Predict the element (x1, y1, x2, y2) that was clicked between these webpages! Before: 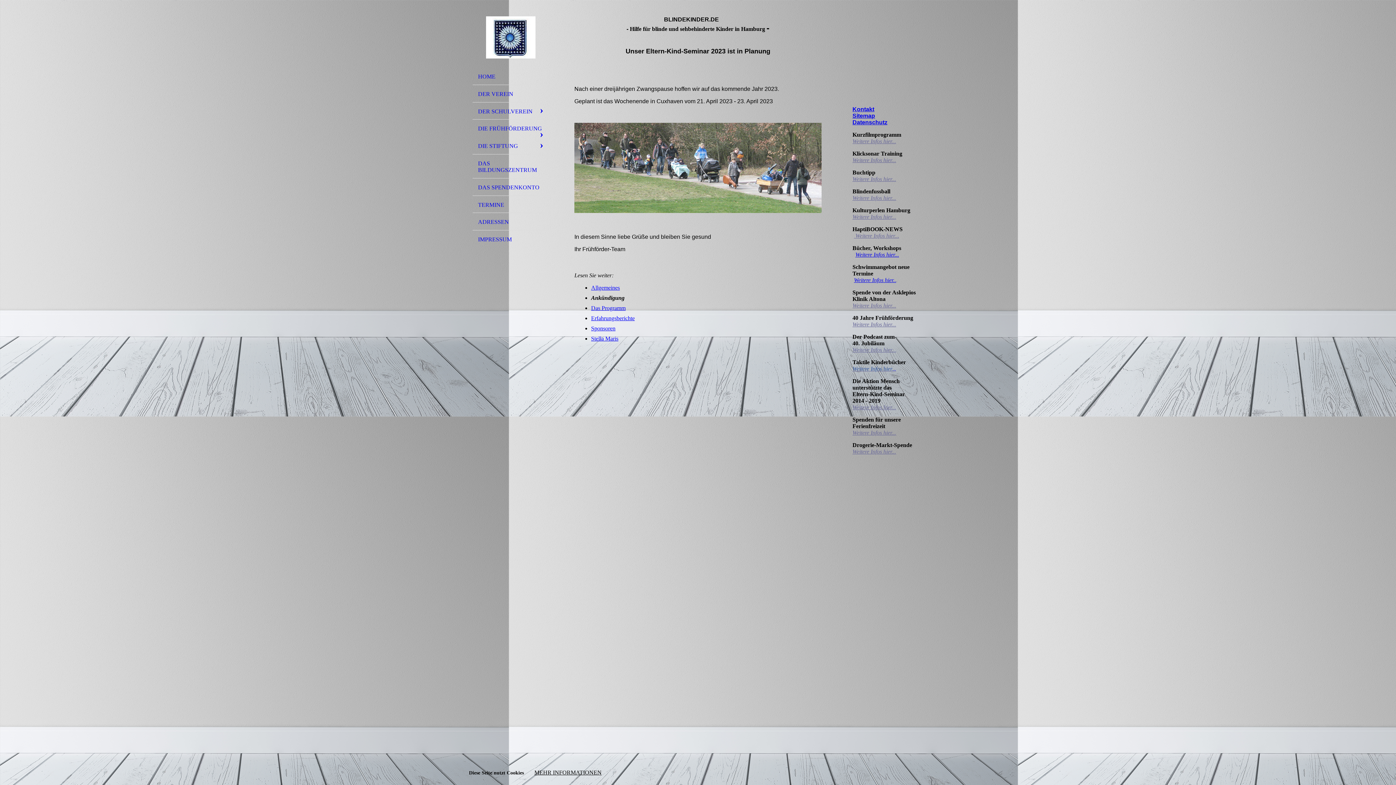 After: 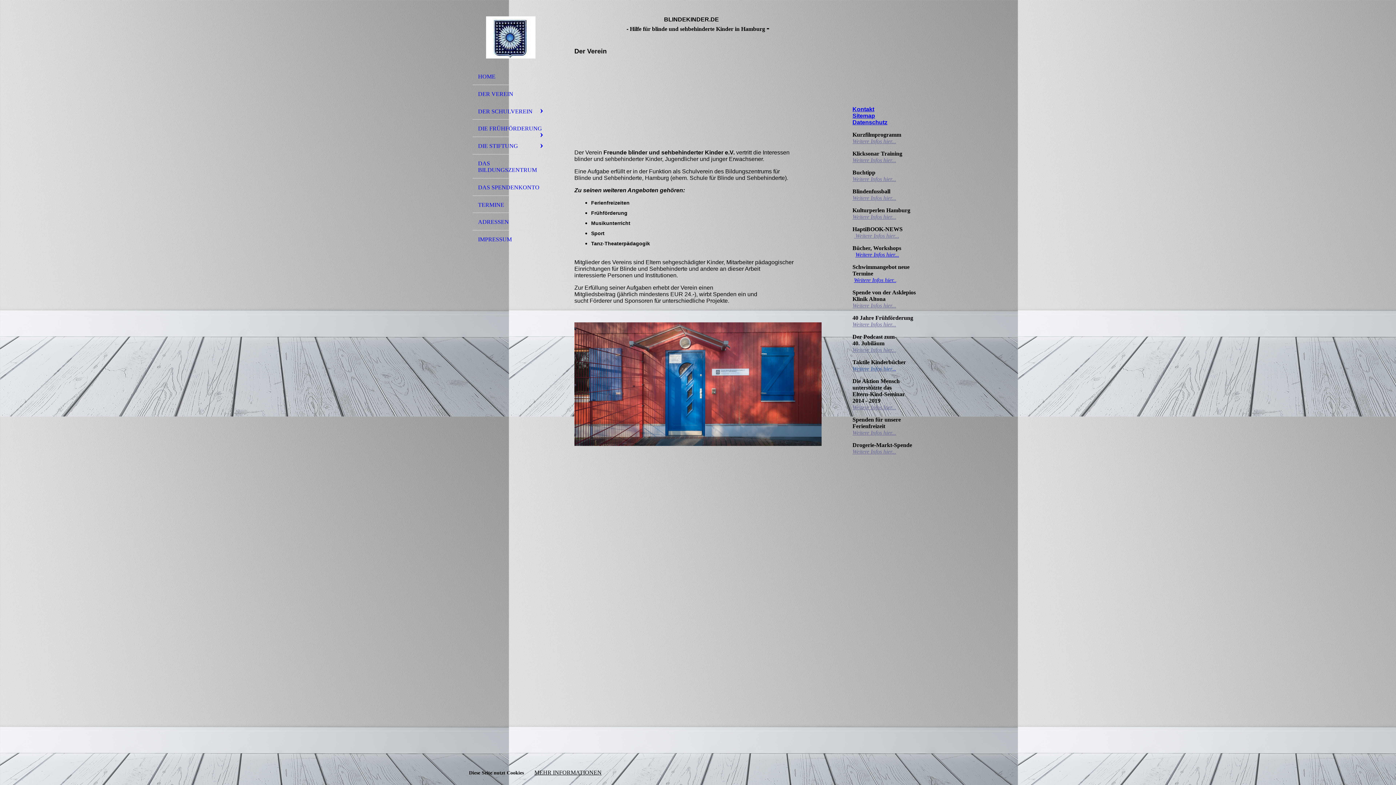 Action: label: DER VEREIN bbox: (472, 85, 549, 102)